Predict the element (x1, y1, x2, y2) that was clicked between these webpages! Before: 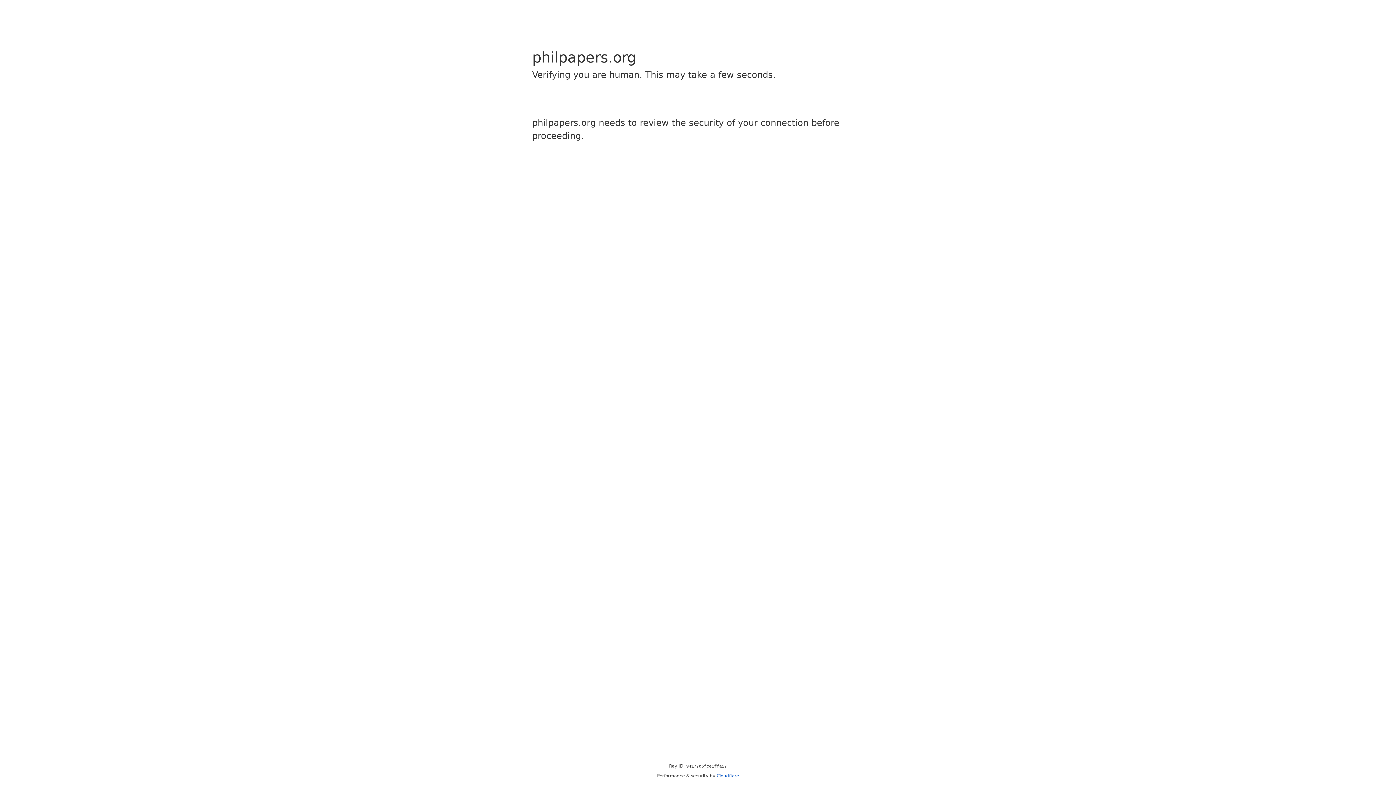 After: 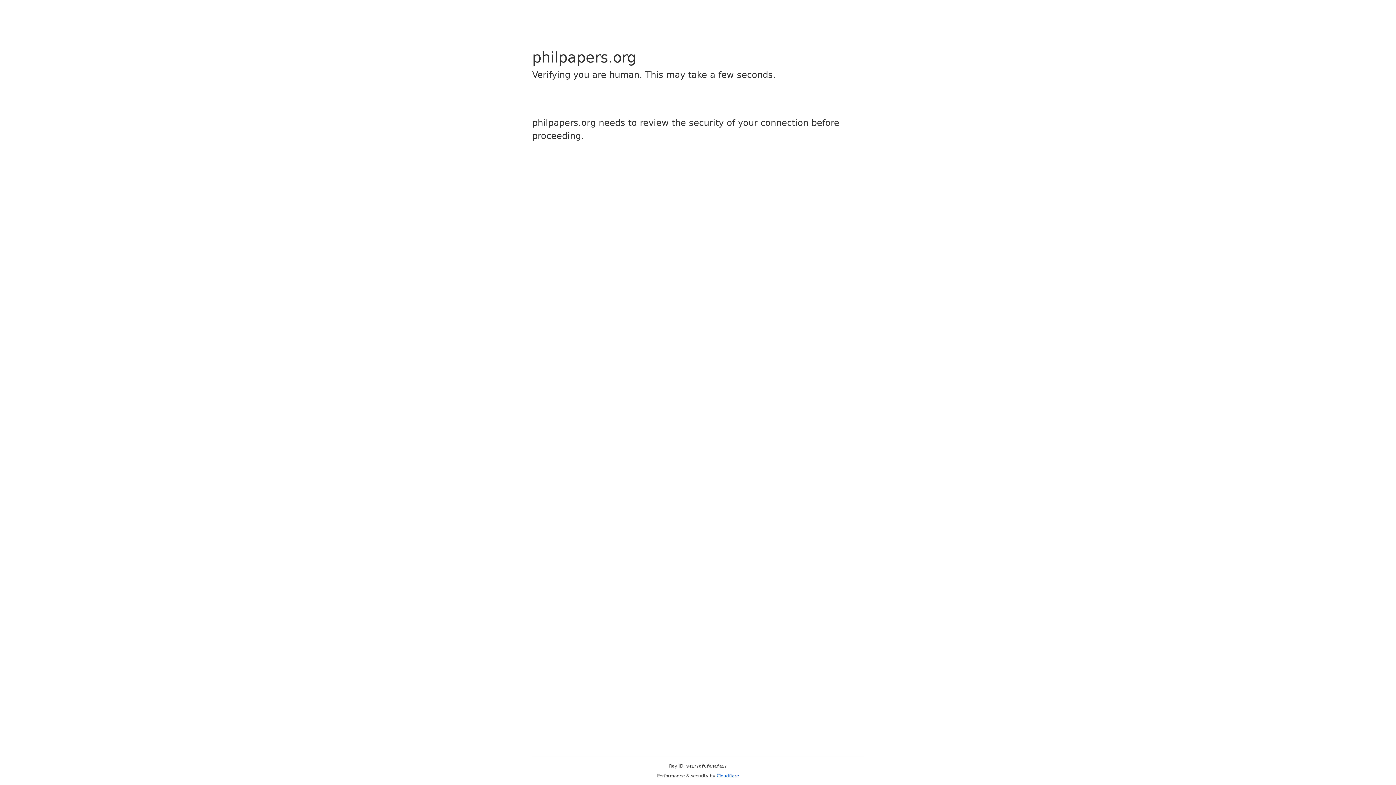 Action: label: Cloudflare bbox: (716, 773, 739, 778)